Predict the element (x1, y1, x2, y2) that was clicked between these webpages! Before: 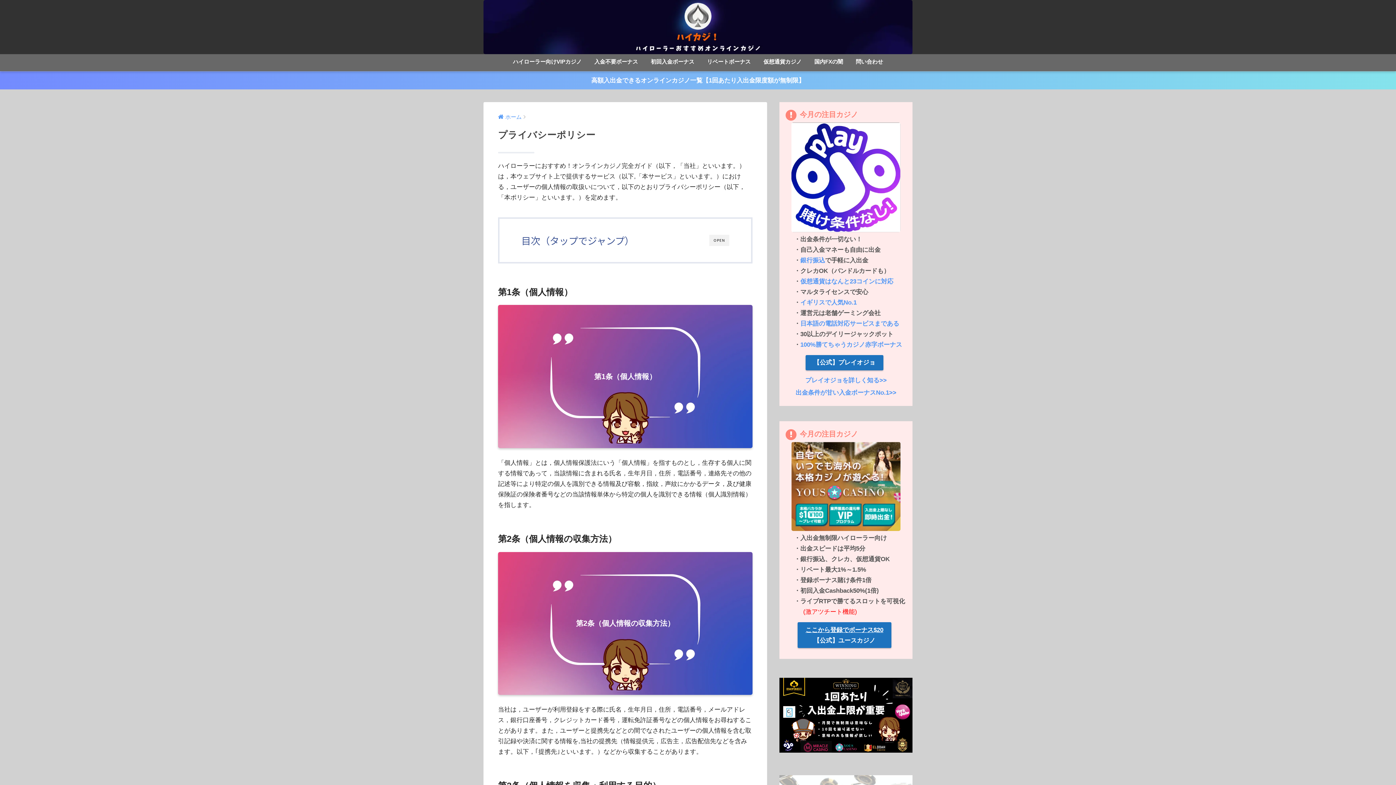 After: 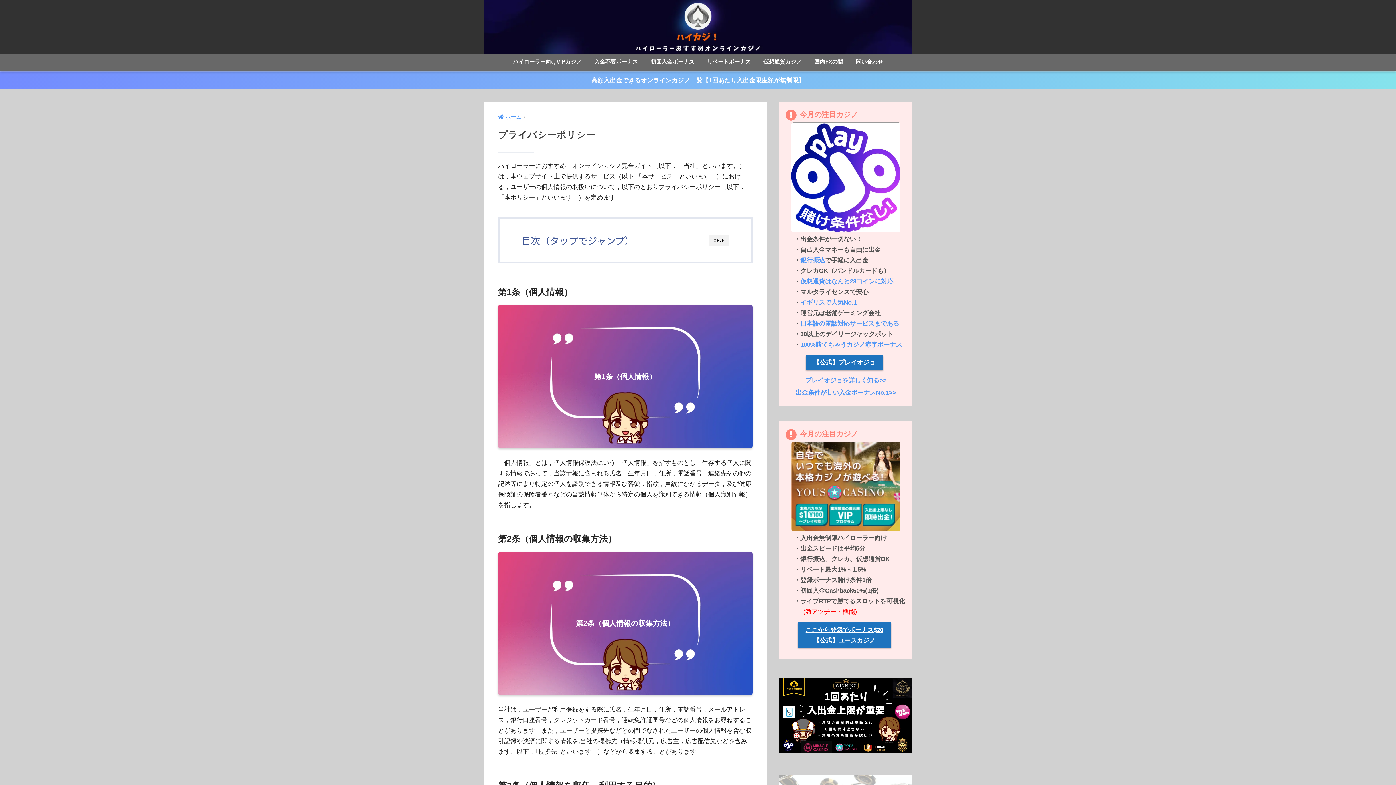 Action: bbox: (800, 341, 902, 348) label: 100%勝てちゃうカジノ赤字ボーナス